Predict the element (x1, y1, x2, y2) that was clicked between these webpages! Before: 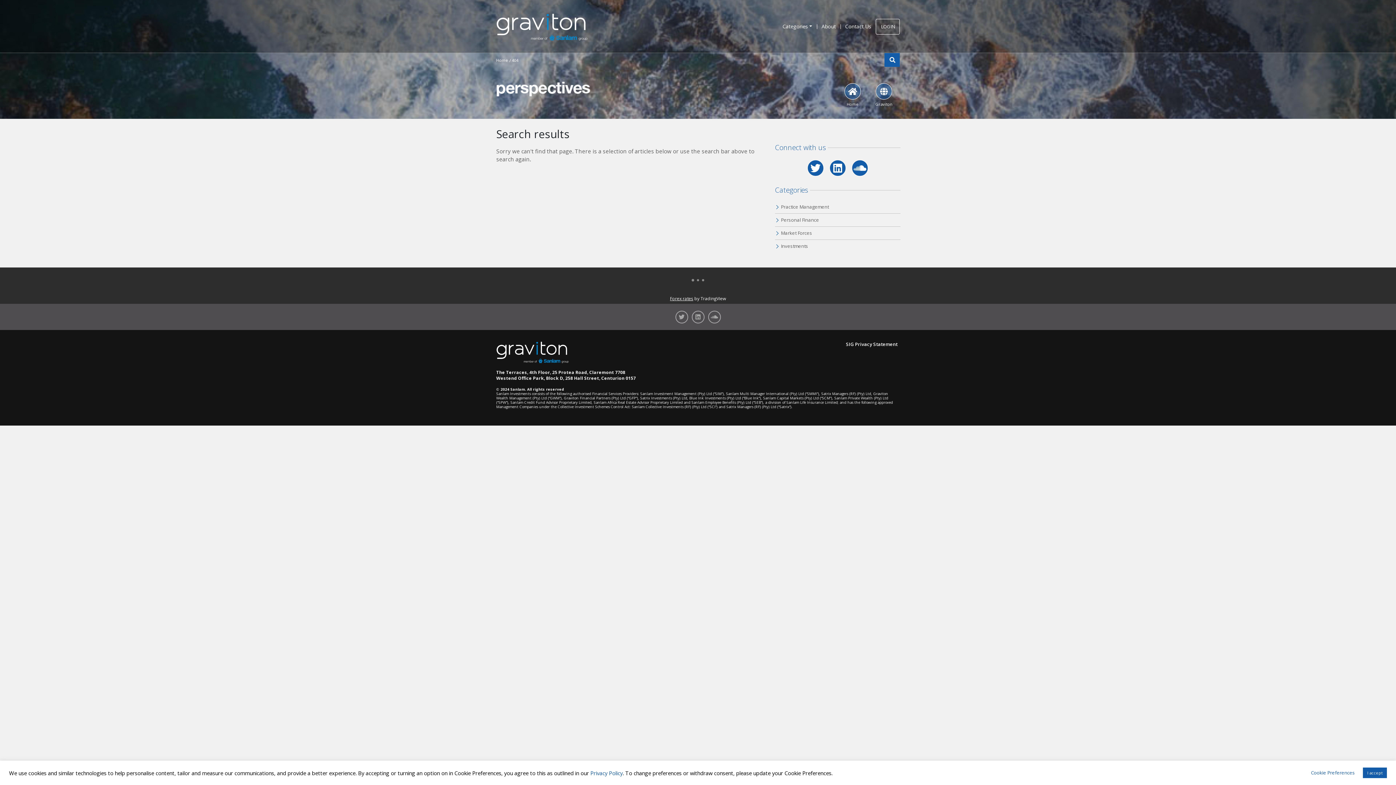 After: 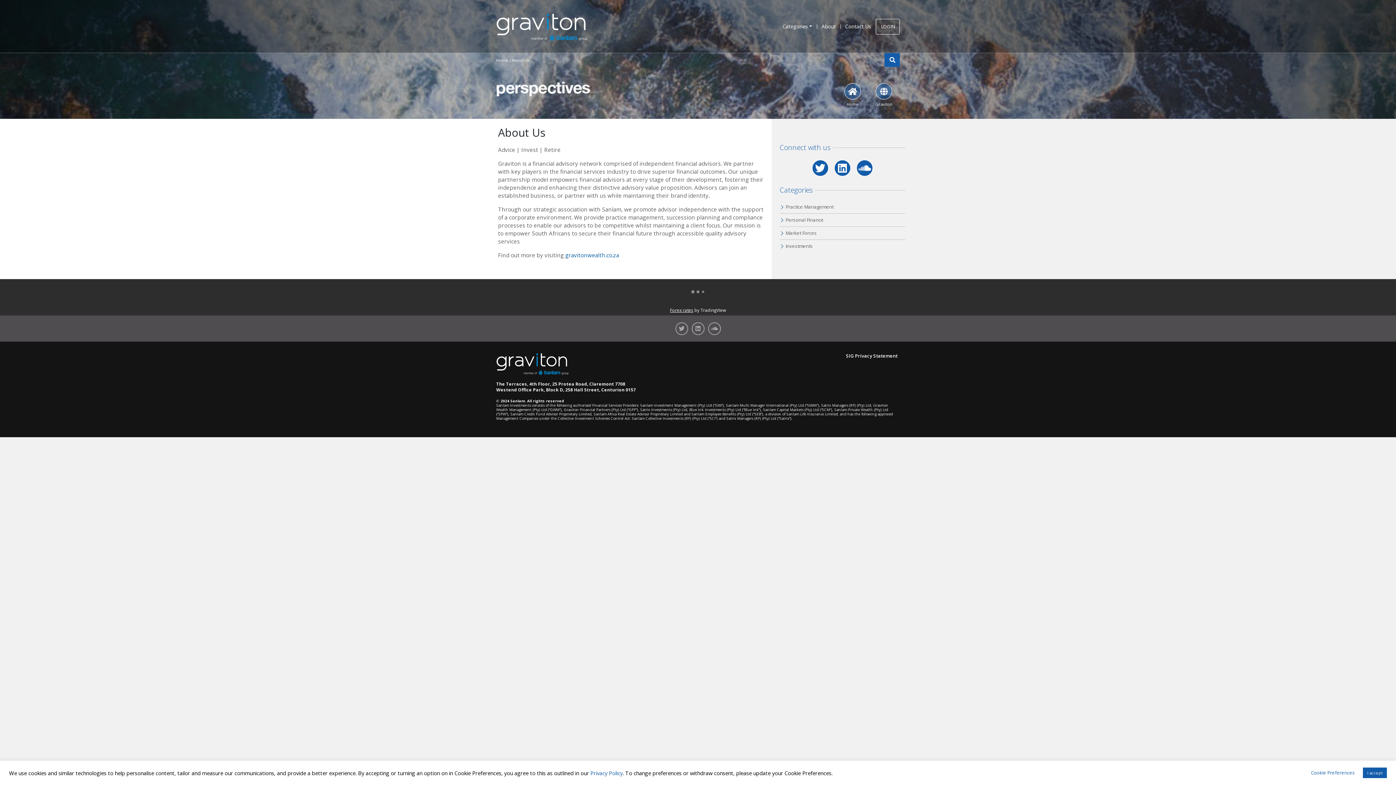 Action: label: About bbox: (817, 22, 840, 30)